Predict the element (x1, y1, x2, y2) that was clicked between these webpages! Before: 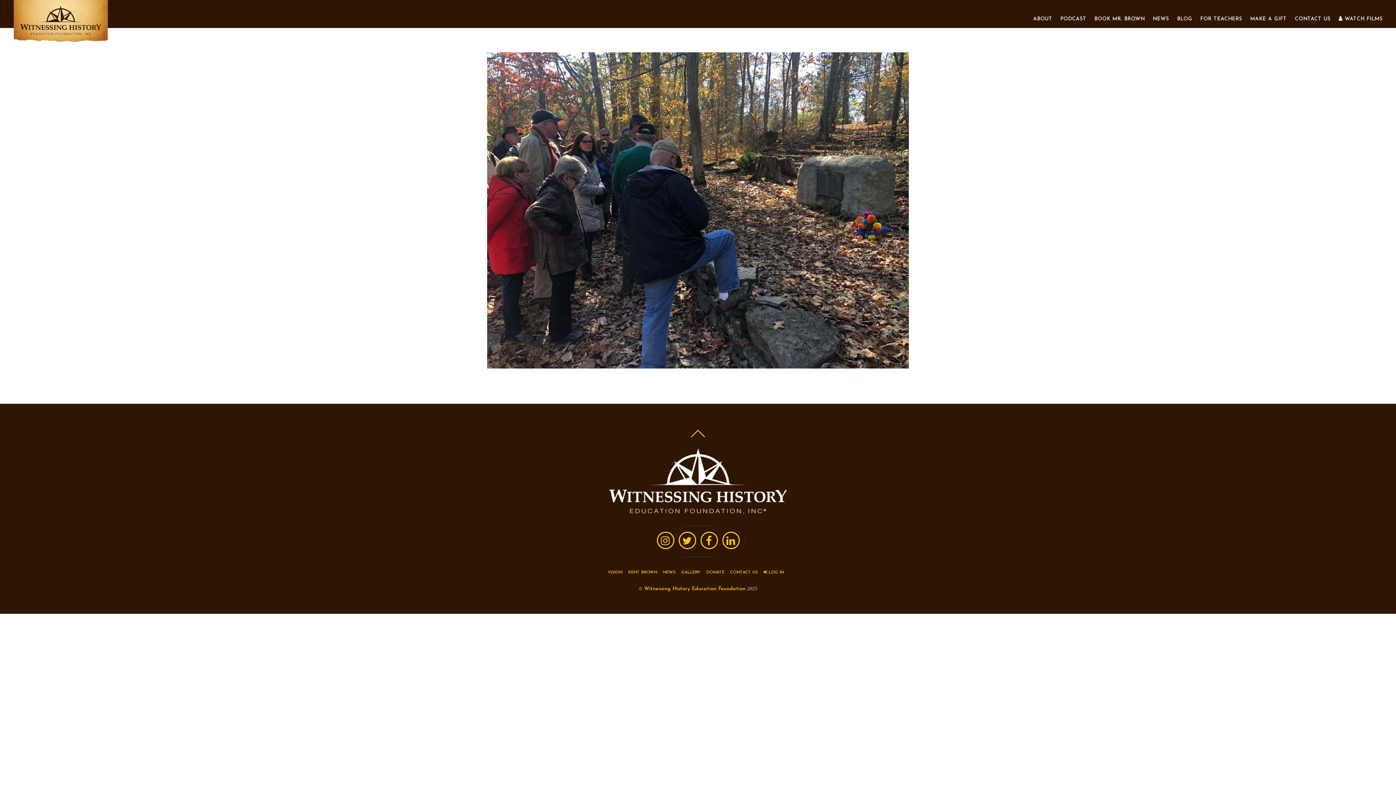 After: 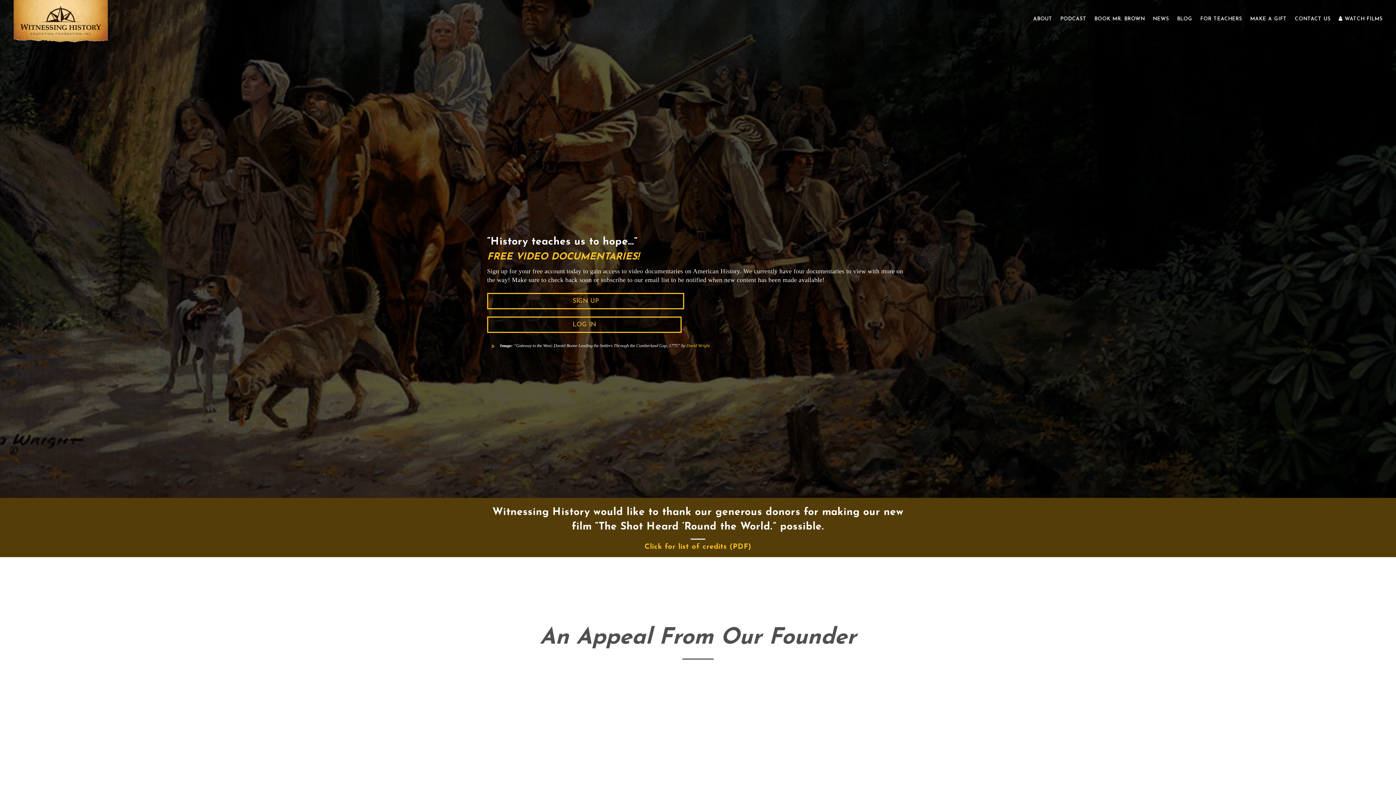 Action: bbox: (607, 507, 789, 519)